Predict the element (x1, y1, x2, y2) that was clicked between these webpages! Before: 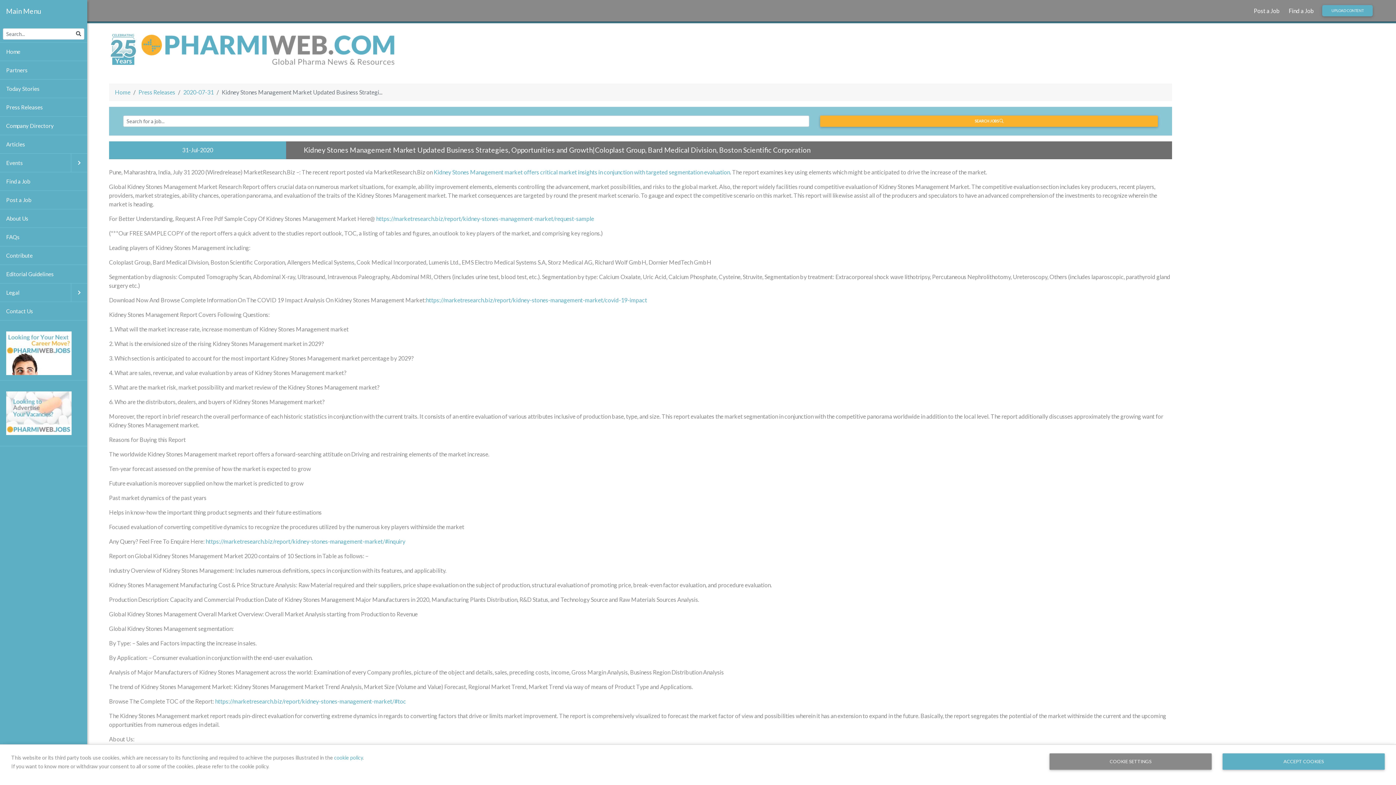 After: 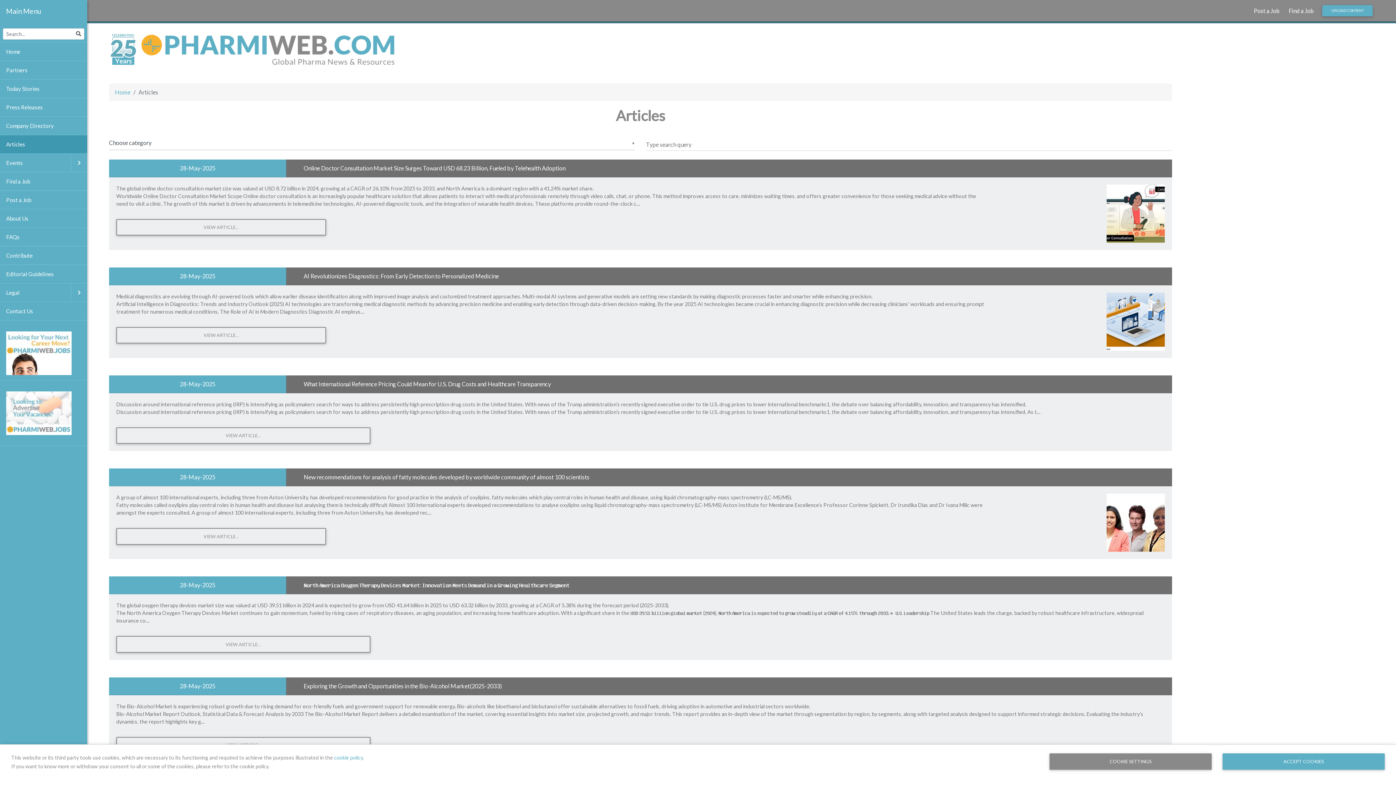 Action: label: Articles bbox: (0, 134, 87, 153)